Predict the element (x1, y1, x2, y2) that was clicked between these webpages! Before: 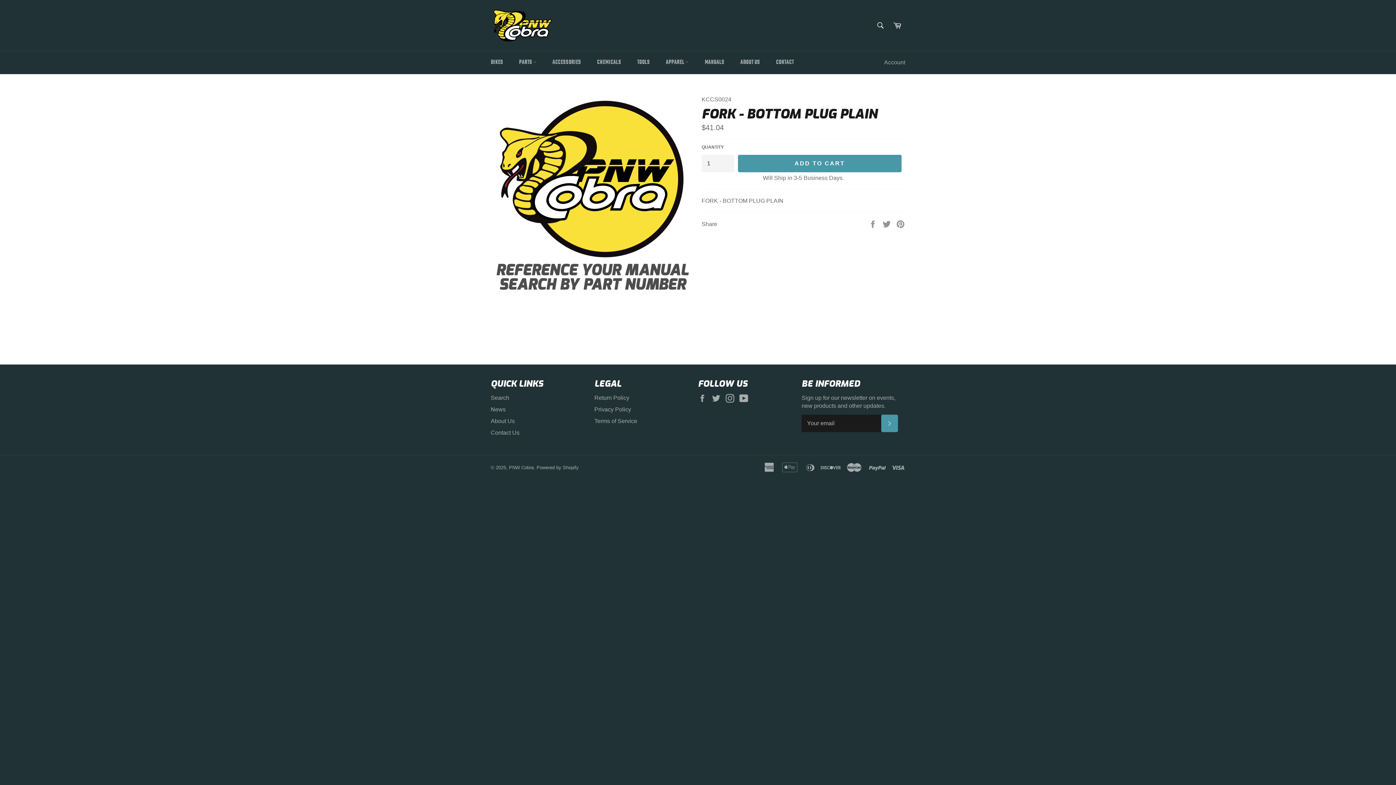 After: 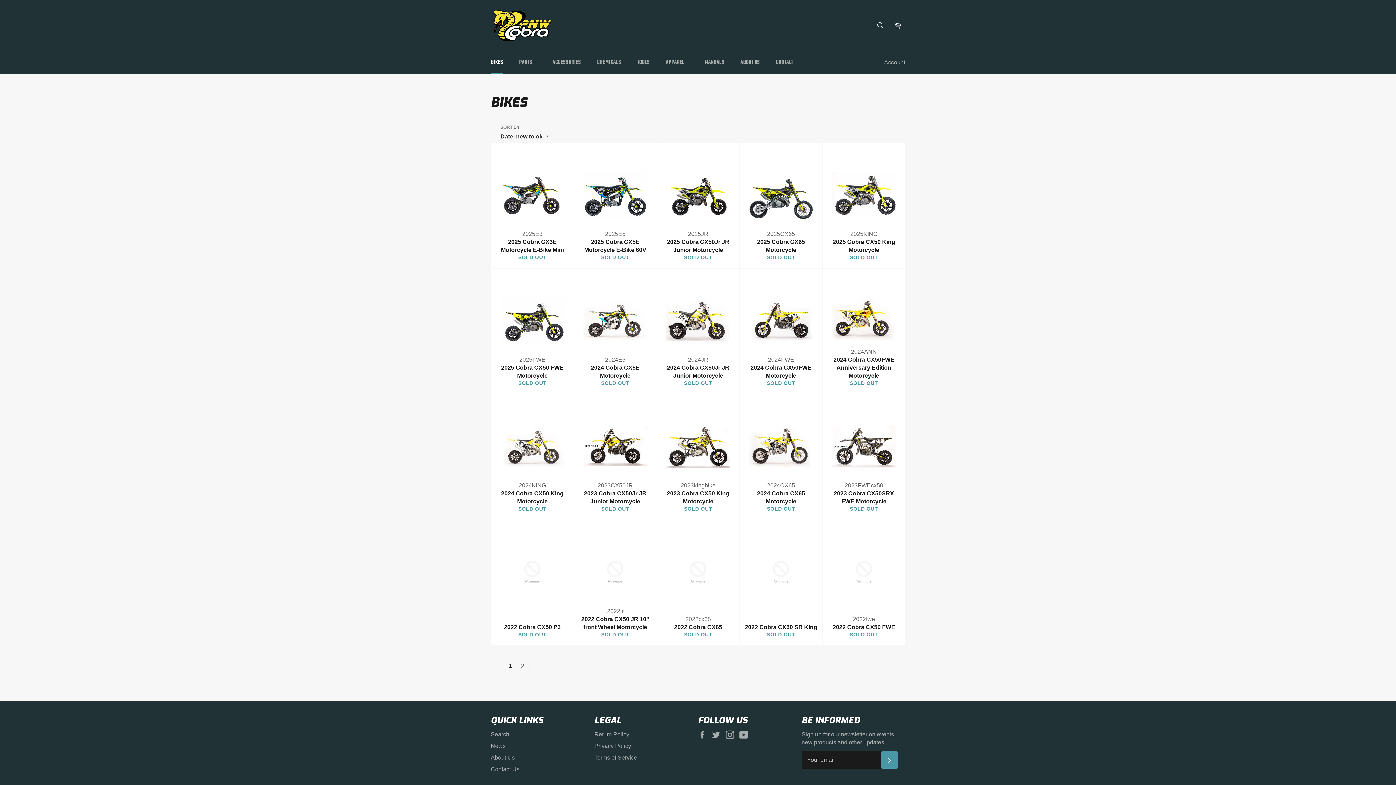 Action: label: BIKES bbox: (483, 51, 510, 74)